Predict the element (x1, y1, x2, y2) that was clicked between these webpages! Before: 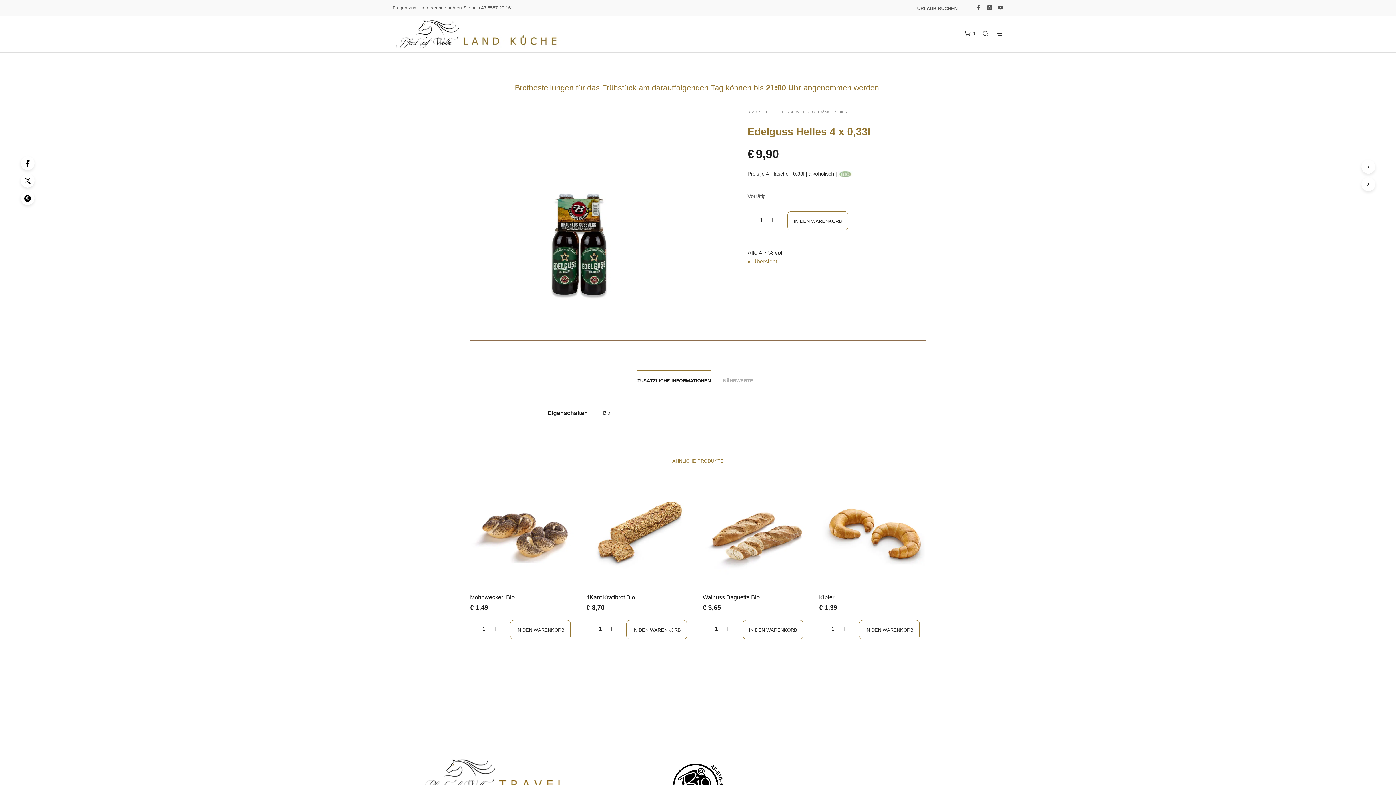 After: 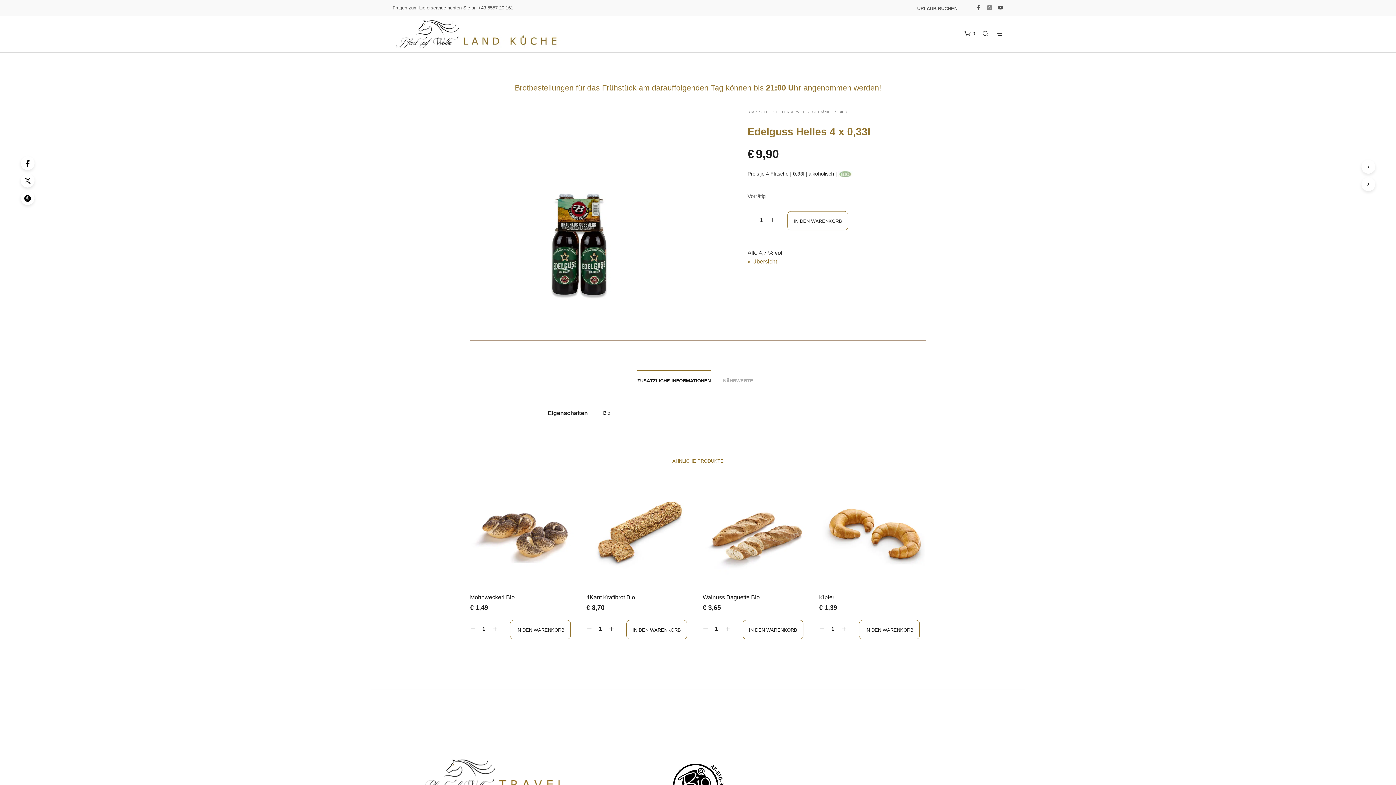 Action: bbox: (986, 4, 992, 10)